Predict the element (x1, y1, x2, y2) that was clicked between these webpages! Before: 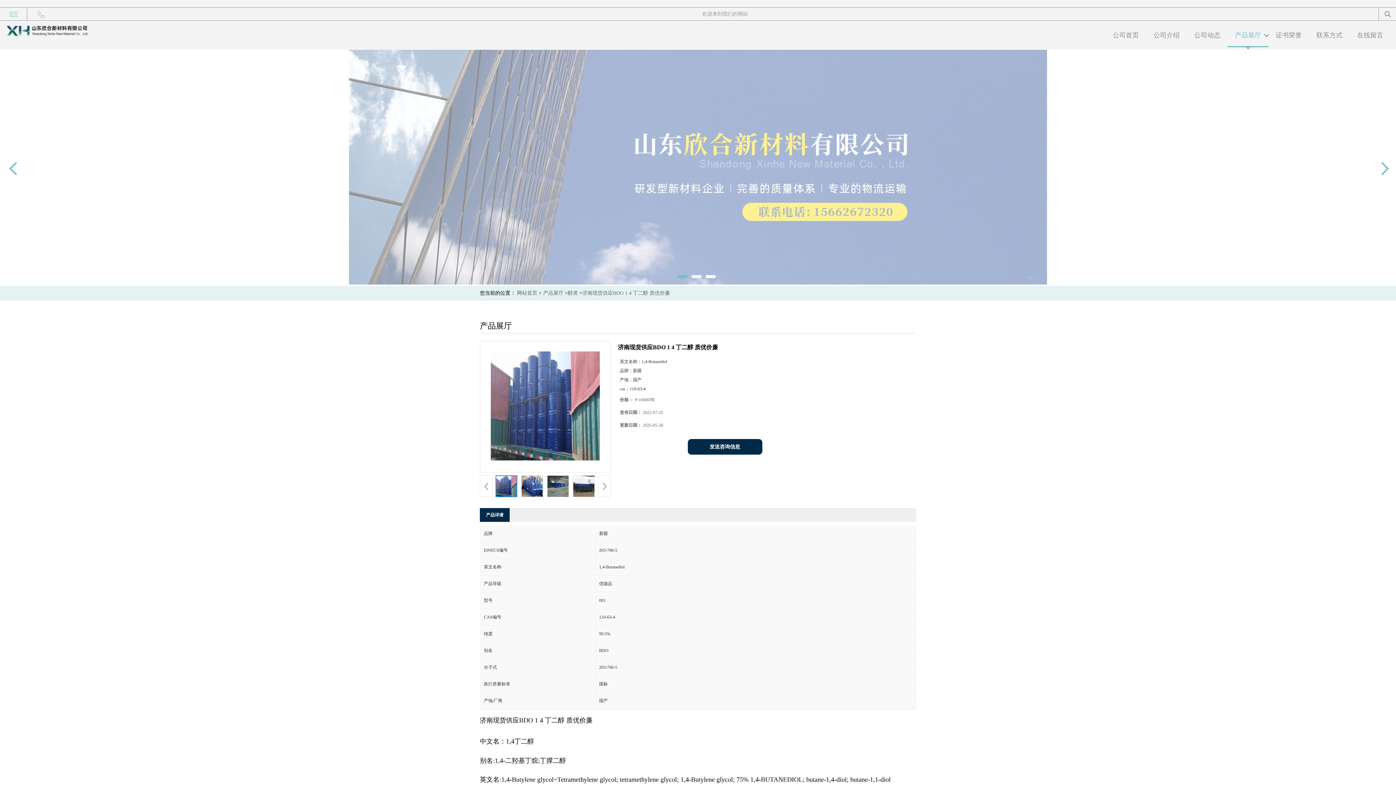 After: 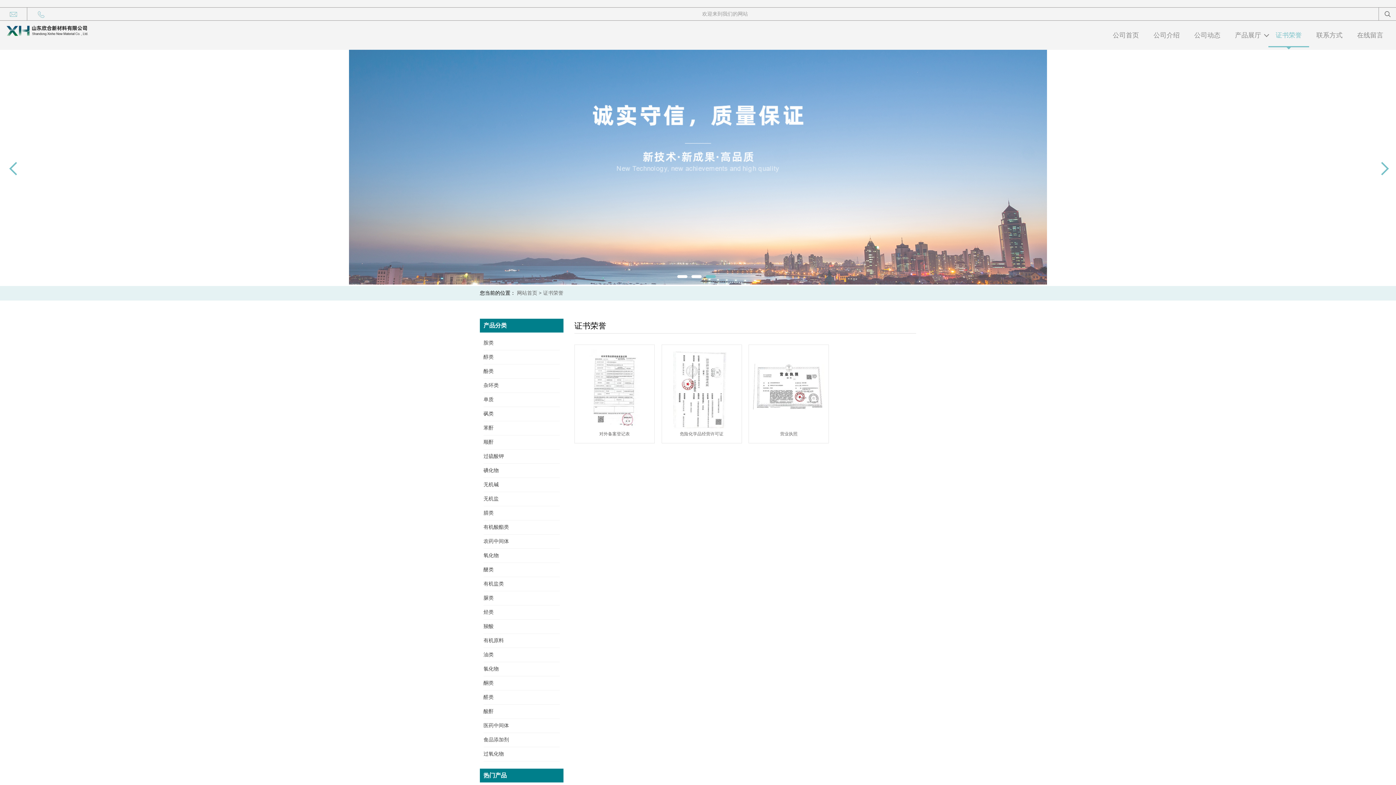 Action: label: 证书荣誉 bbox: (1268, 24, 1309, 46)